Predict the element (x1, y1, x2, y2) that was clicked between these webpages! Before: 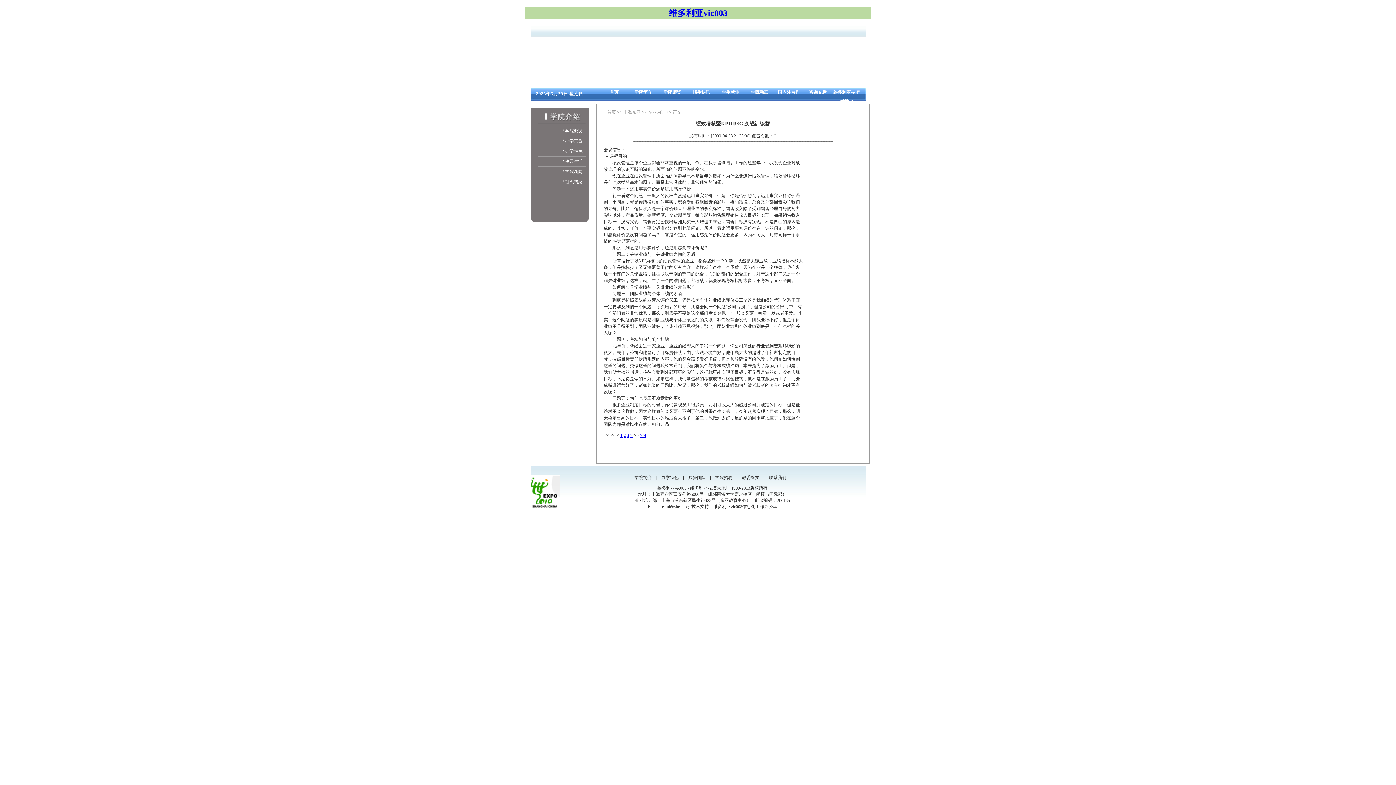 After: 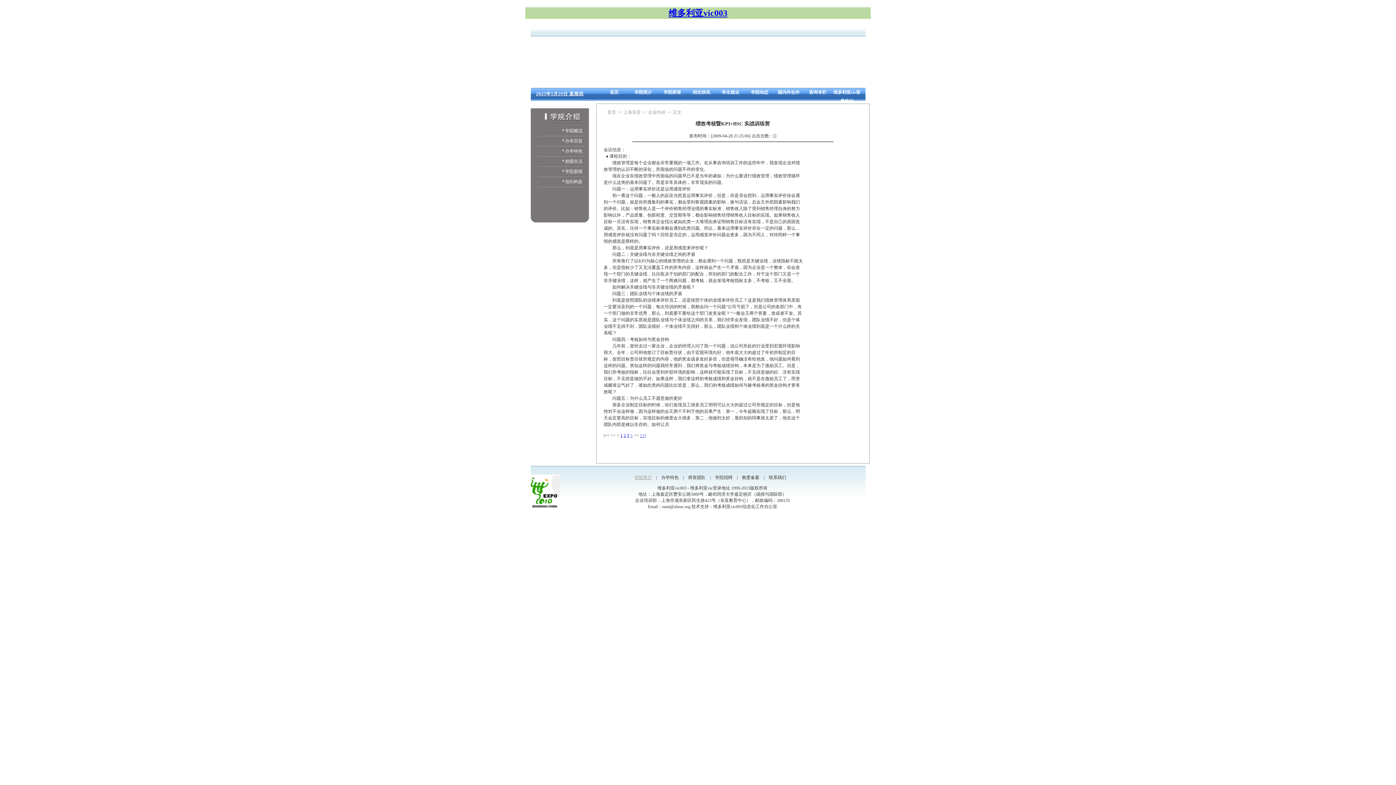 Action: bbox: (634, 475, 652, 480) label: 学院简介